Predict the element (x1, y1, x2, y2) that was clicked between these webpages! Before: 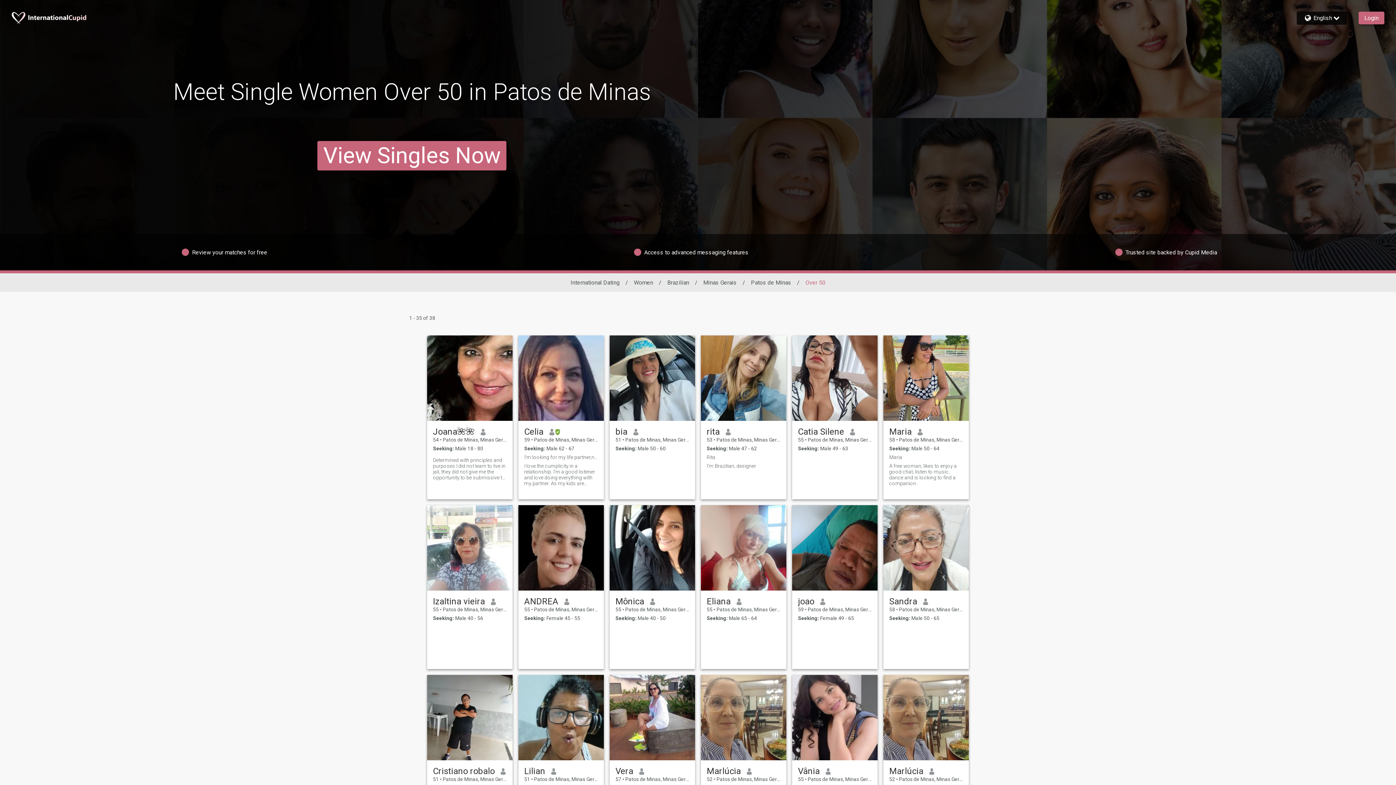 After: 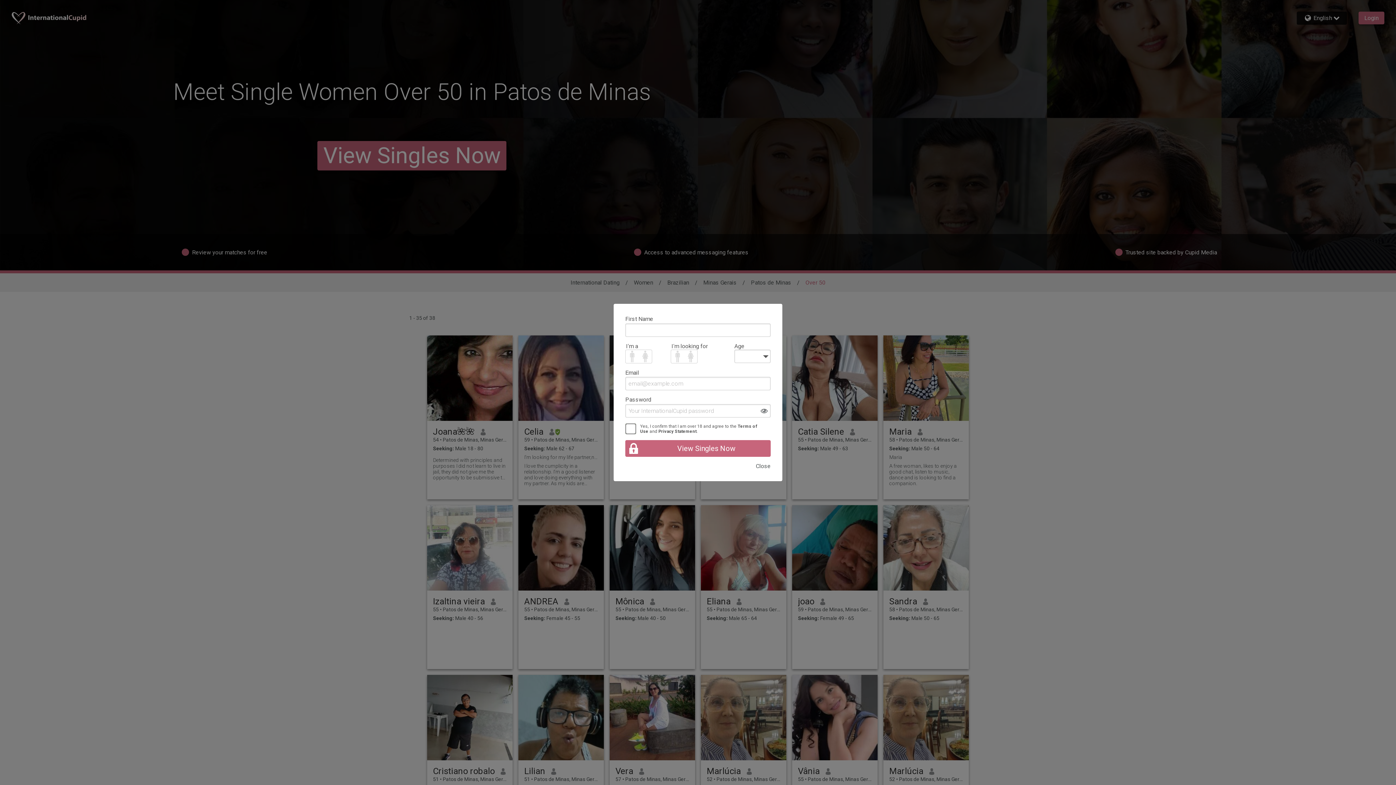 Action: bbox: (701, 335, 786, 421)